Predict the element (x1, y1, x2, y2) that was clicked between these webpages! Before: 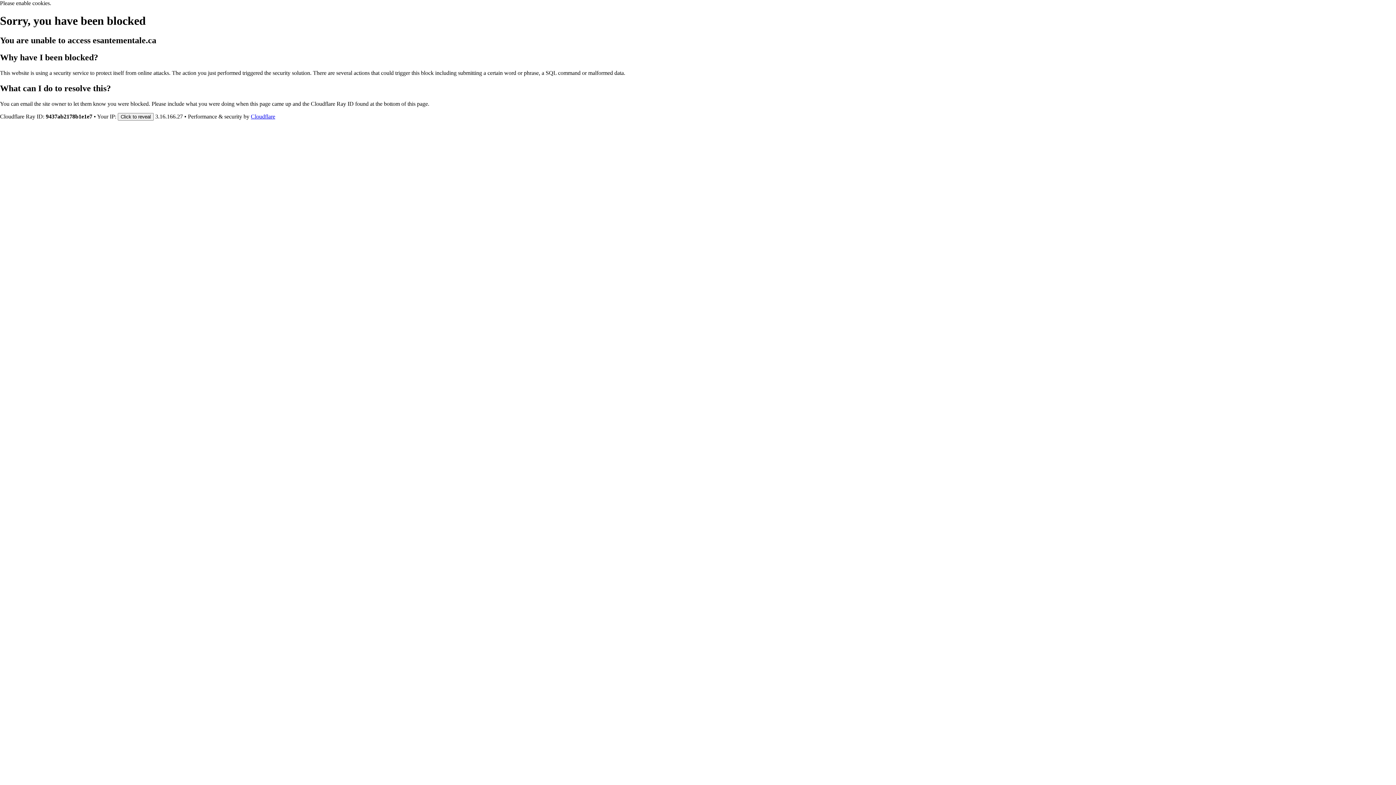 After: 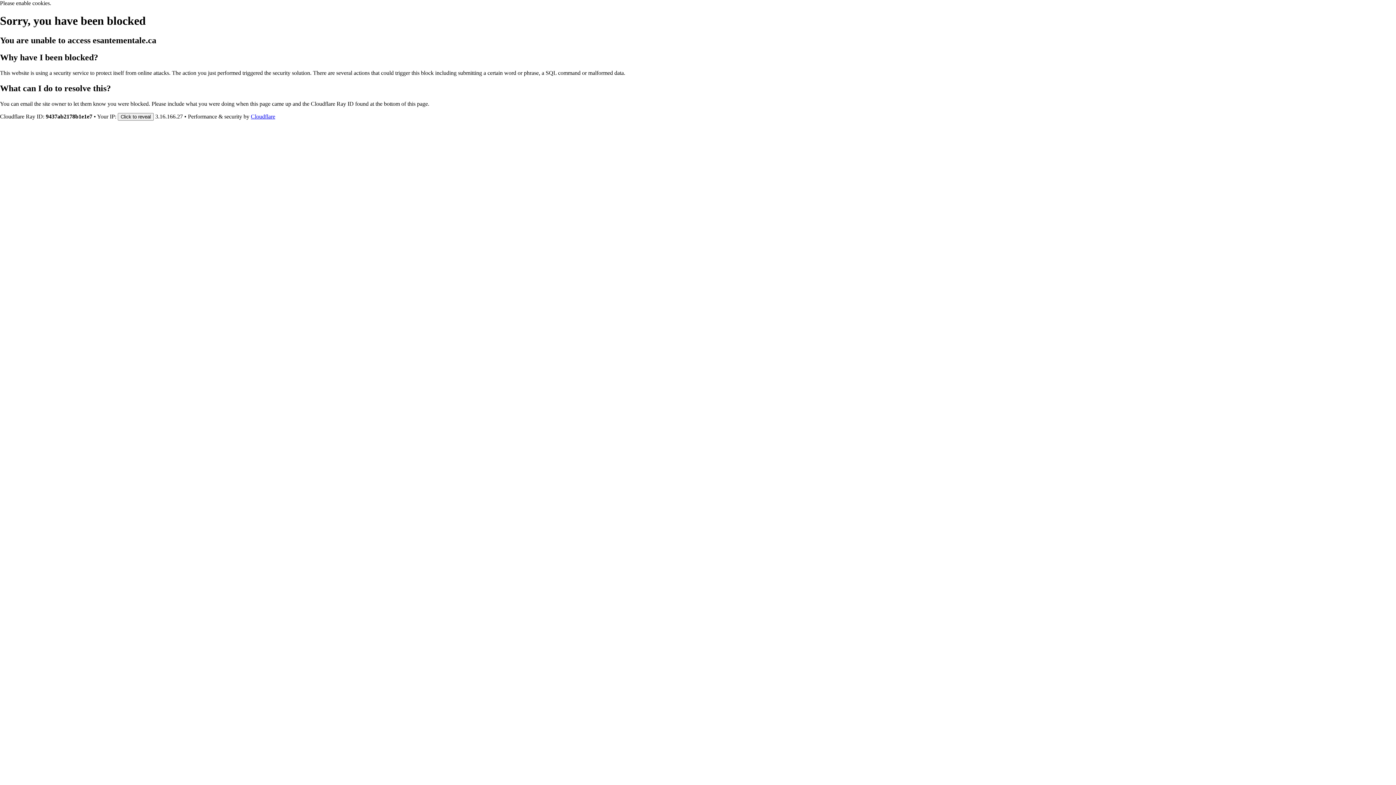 Action: label: Cloudflare bbox: (250, 113, 275, 119)